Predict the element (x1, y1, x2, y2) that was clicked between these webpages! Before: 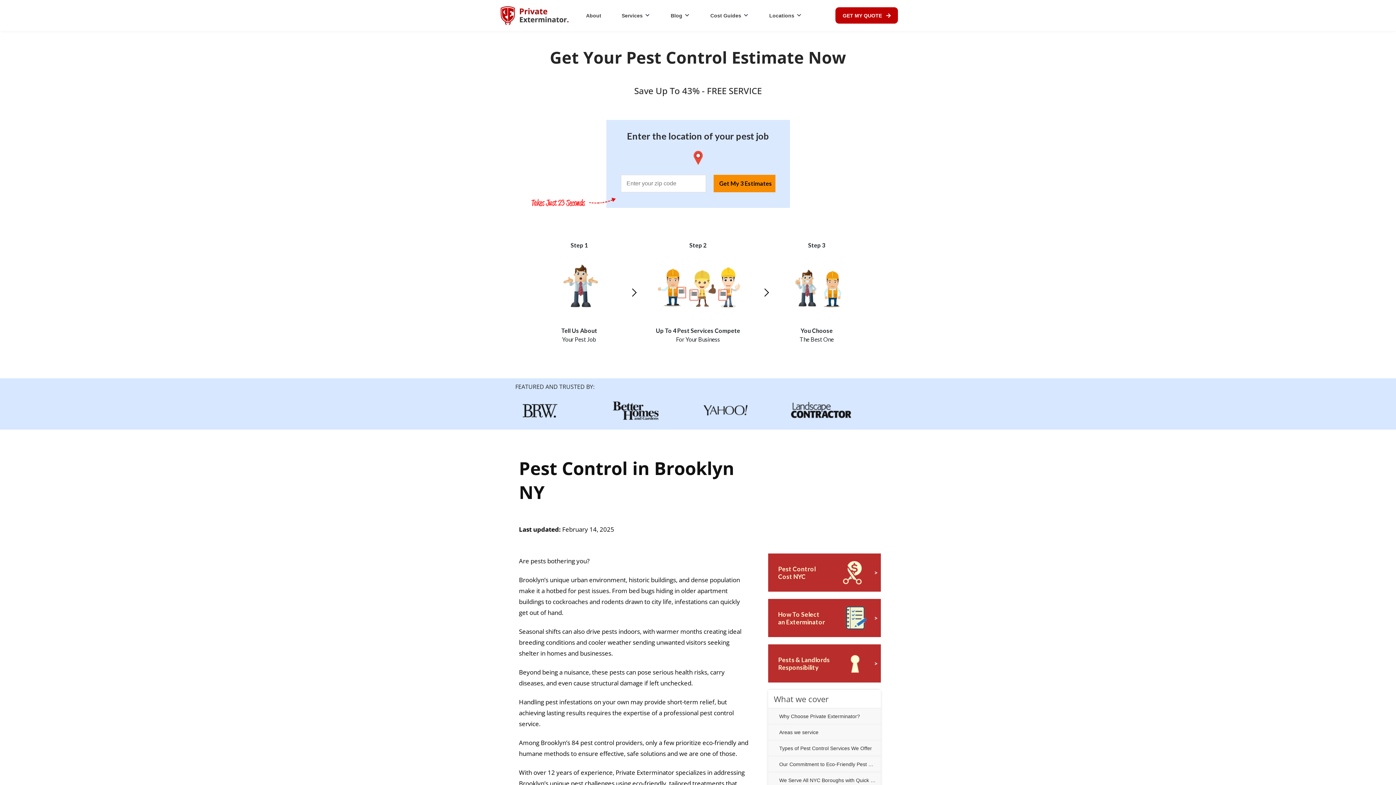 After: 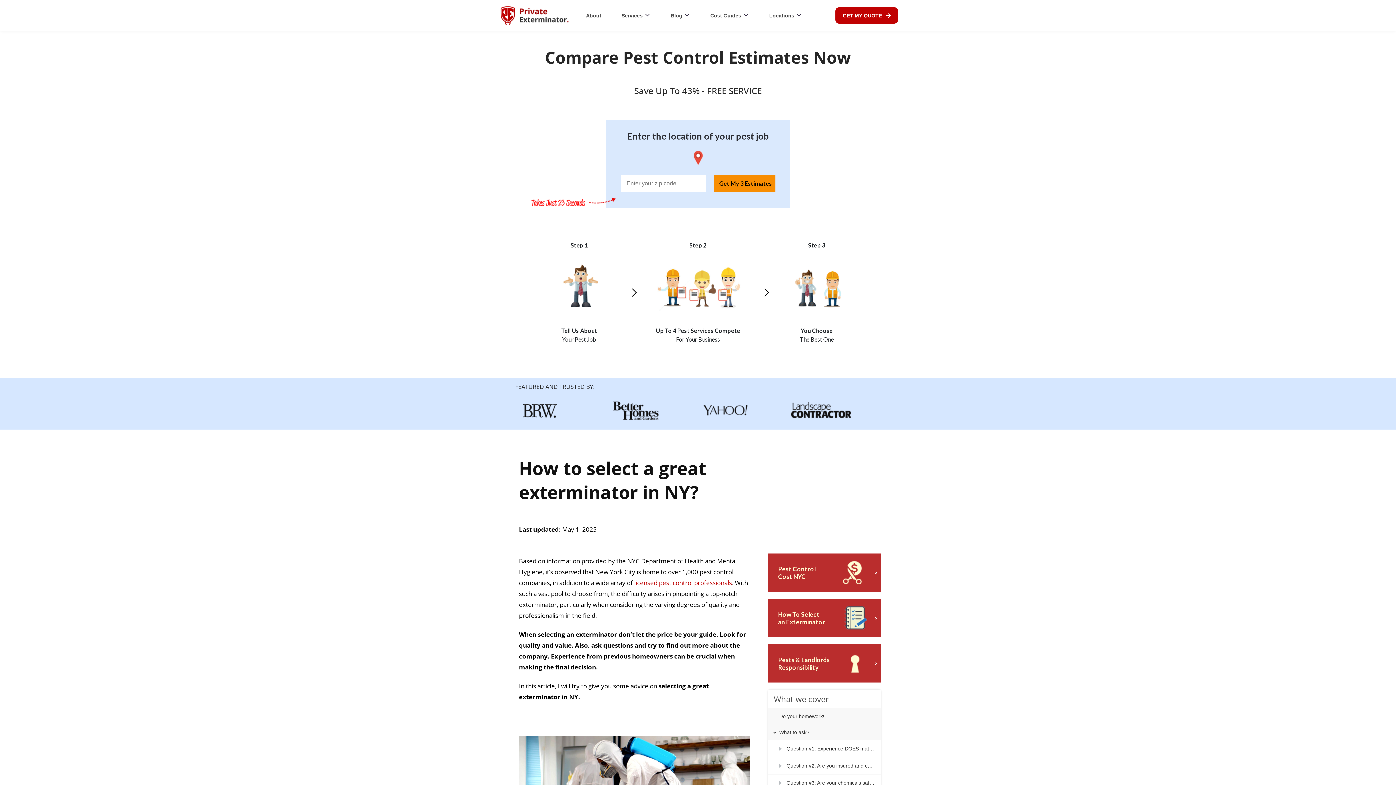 Action: label: How To Select
an Exterminator
> bbox: (768, 599, 880, 637)